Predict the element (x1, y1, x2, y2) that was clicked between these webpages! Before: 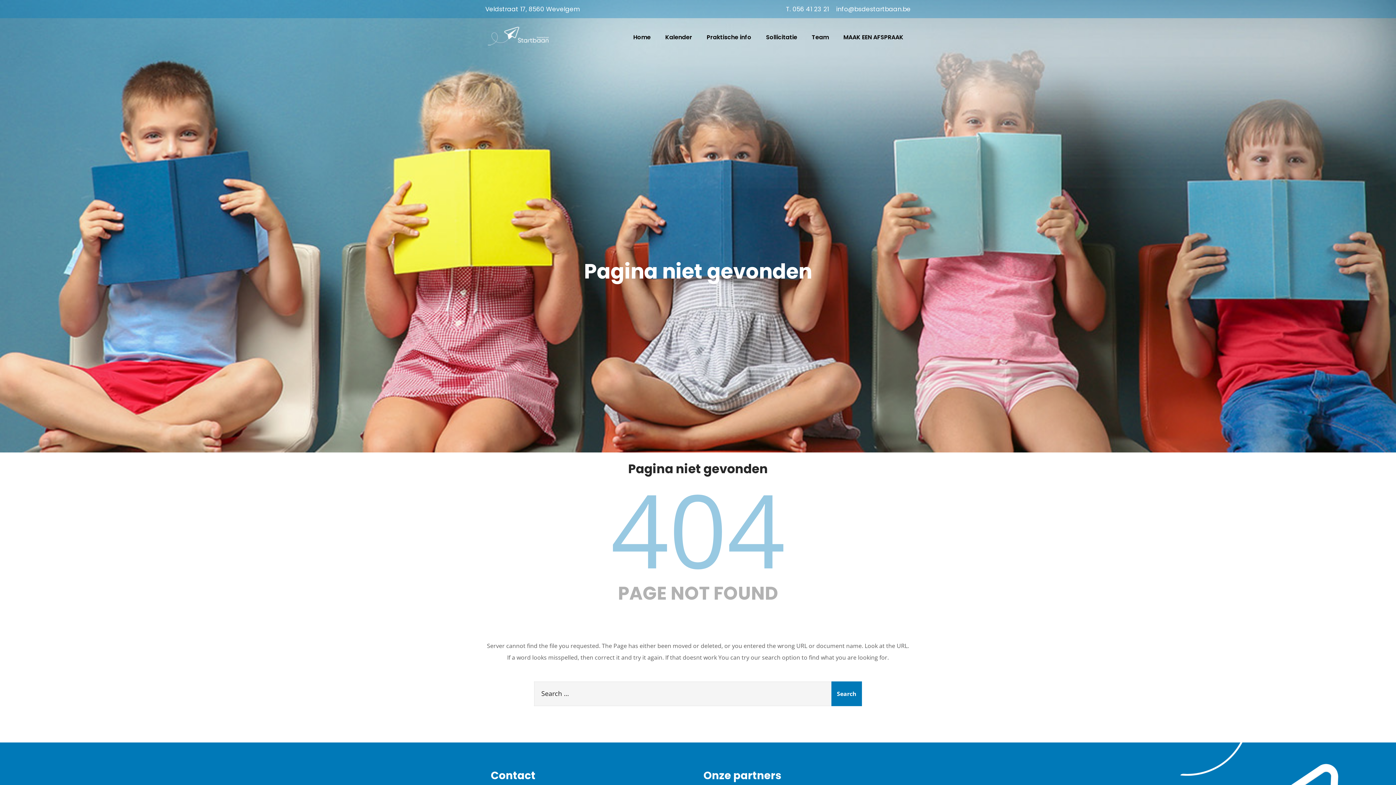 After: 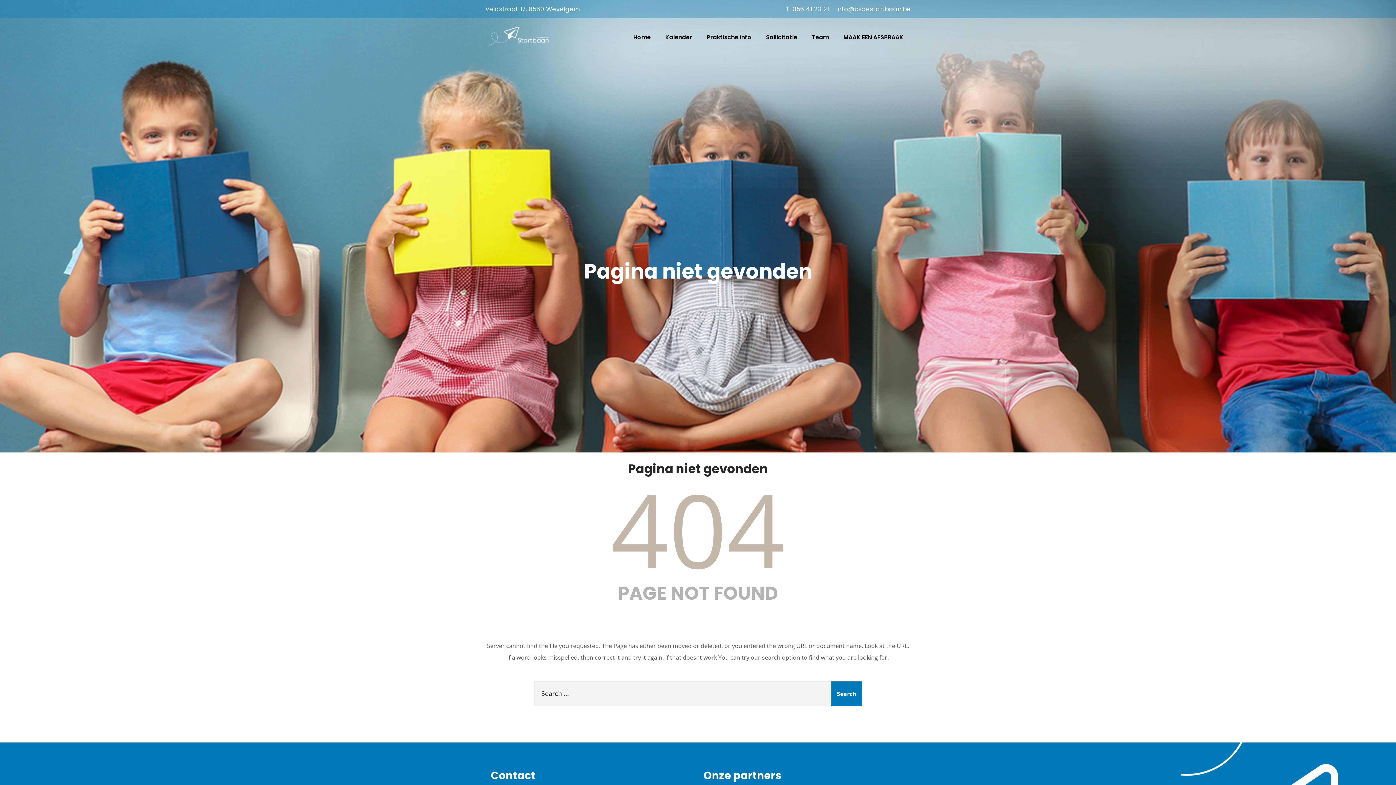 Action: label: 404 bbox: (610, 460, 785, 598)